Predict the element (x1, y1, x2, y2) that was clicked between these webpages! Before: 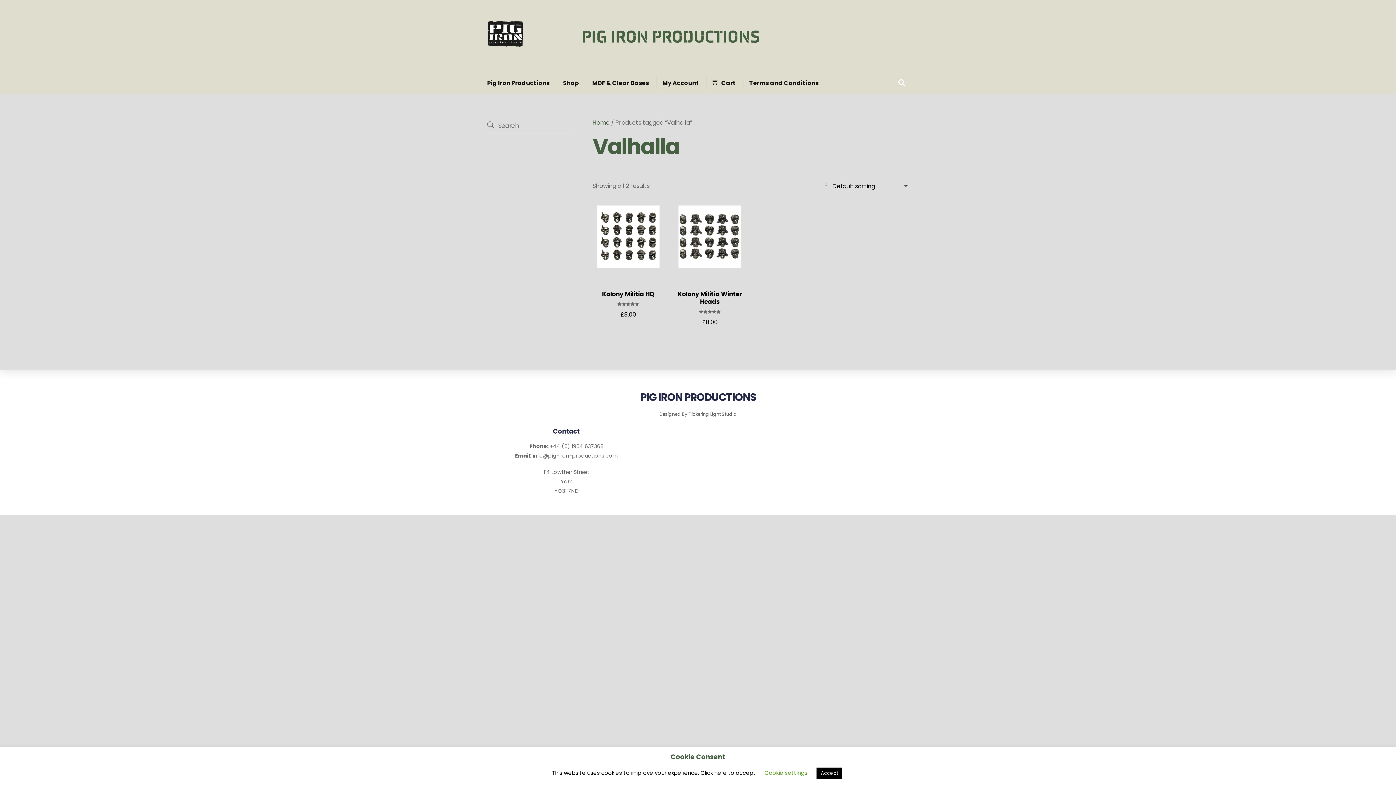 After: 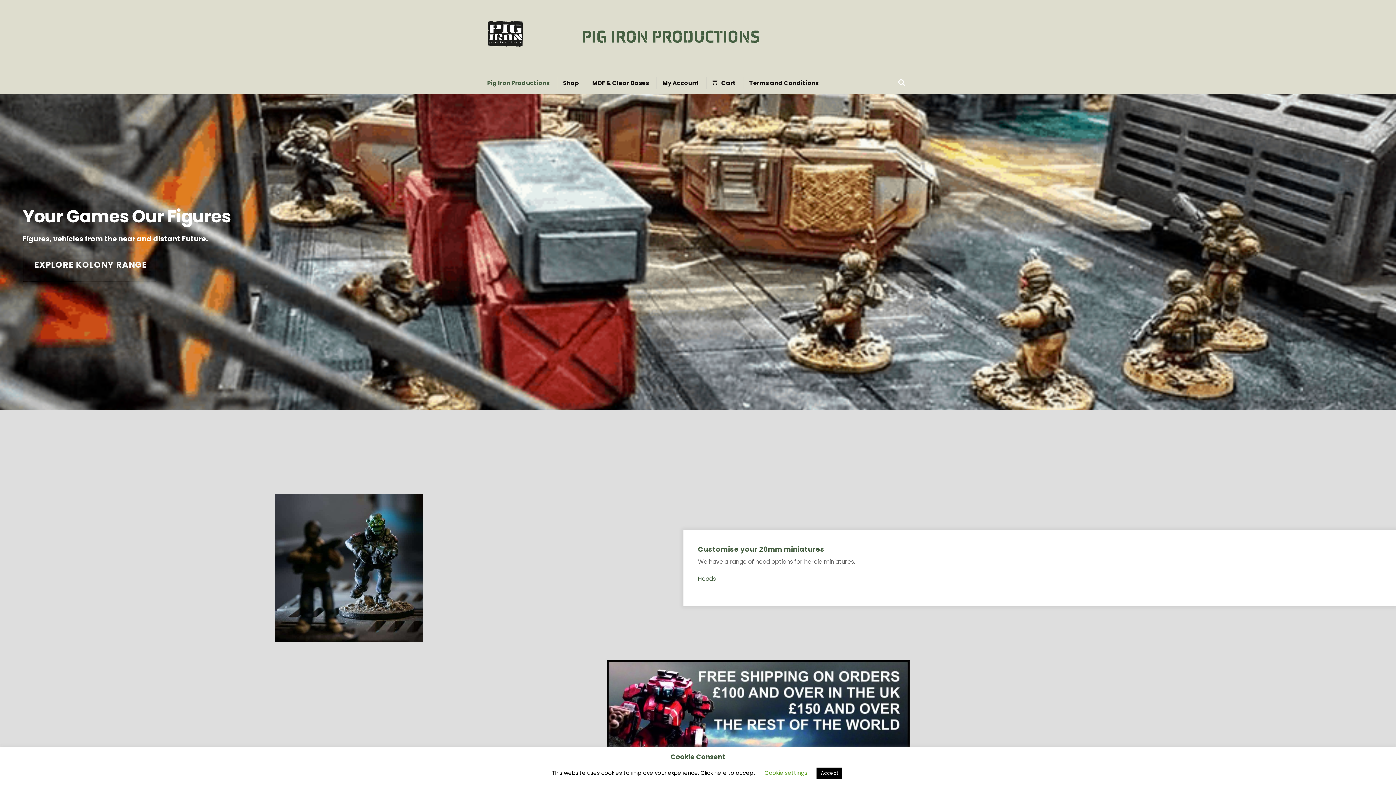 Action: label: Home bbox: (592, 118, 609, 126)